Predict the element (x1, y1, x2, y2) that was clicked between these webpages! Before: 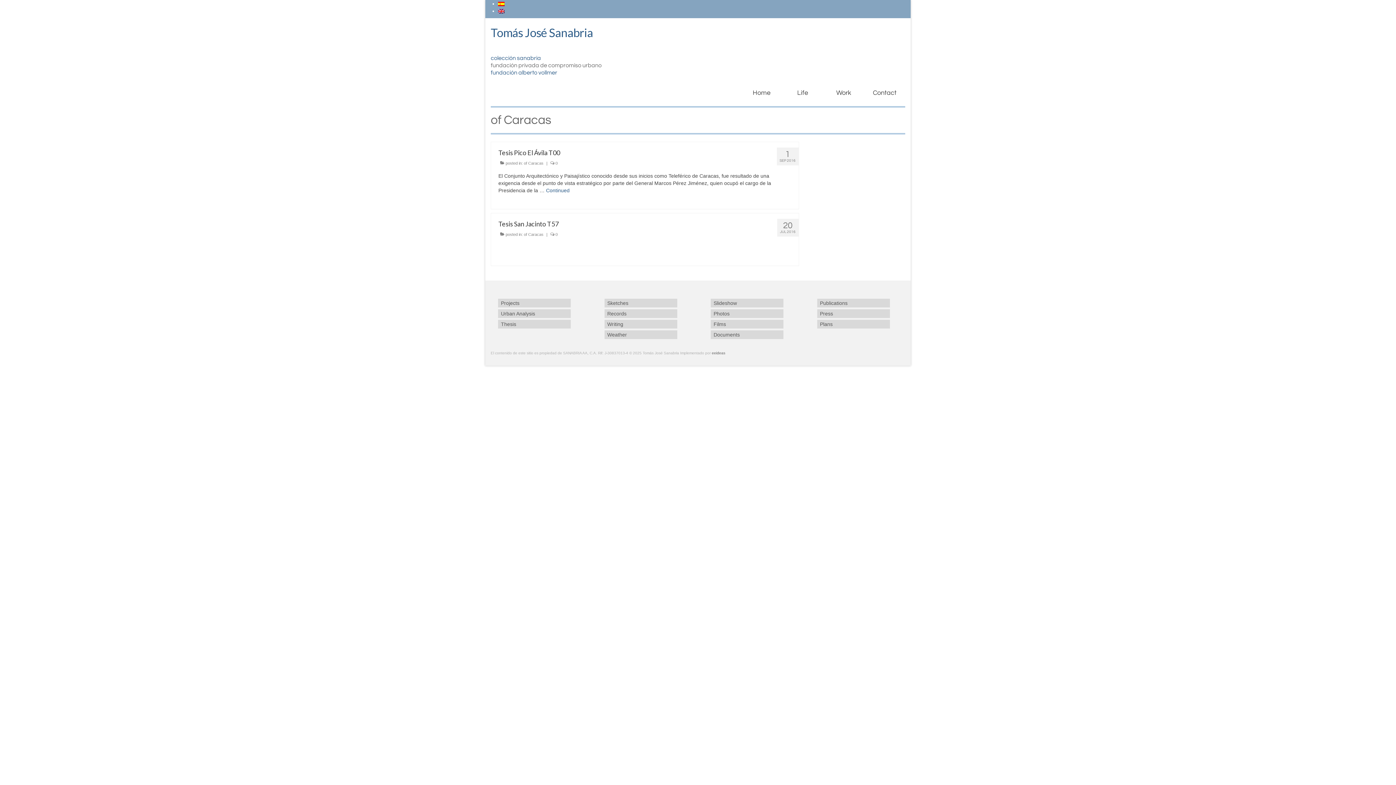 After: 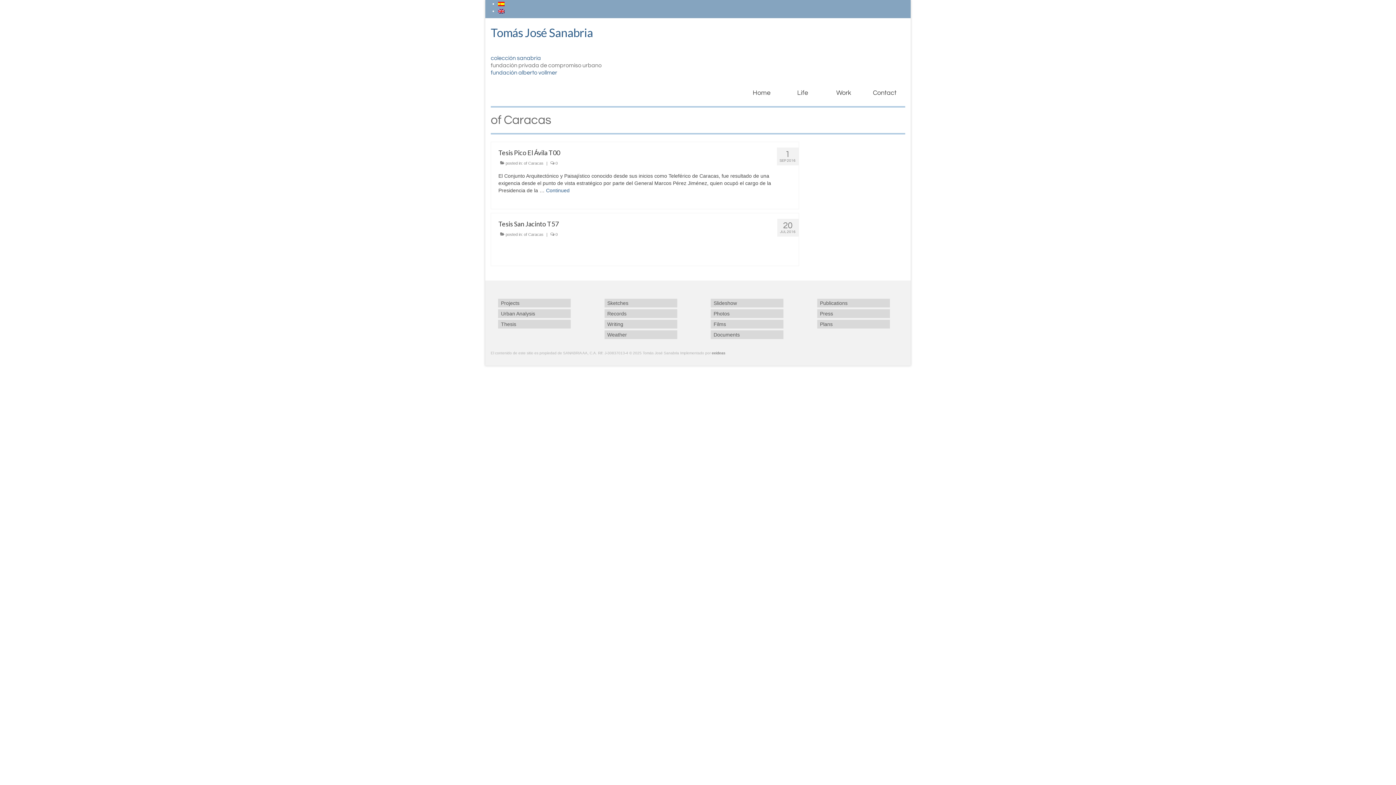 Action: bbox: (524, 161, 543, 165) label: of Caracas